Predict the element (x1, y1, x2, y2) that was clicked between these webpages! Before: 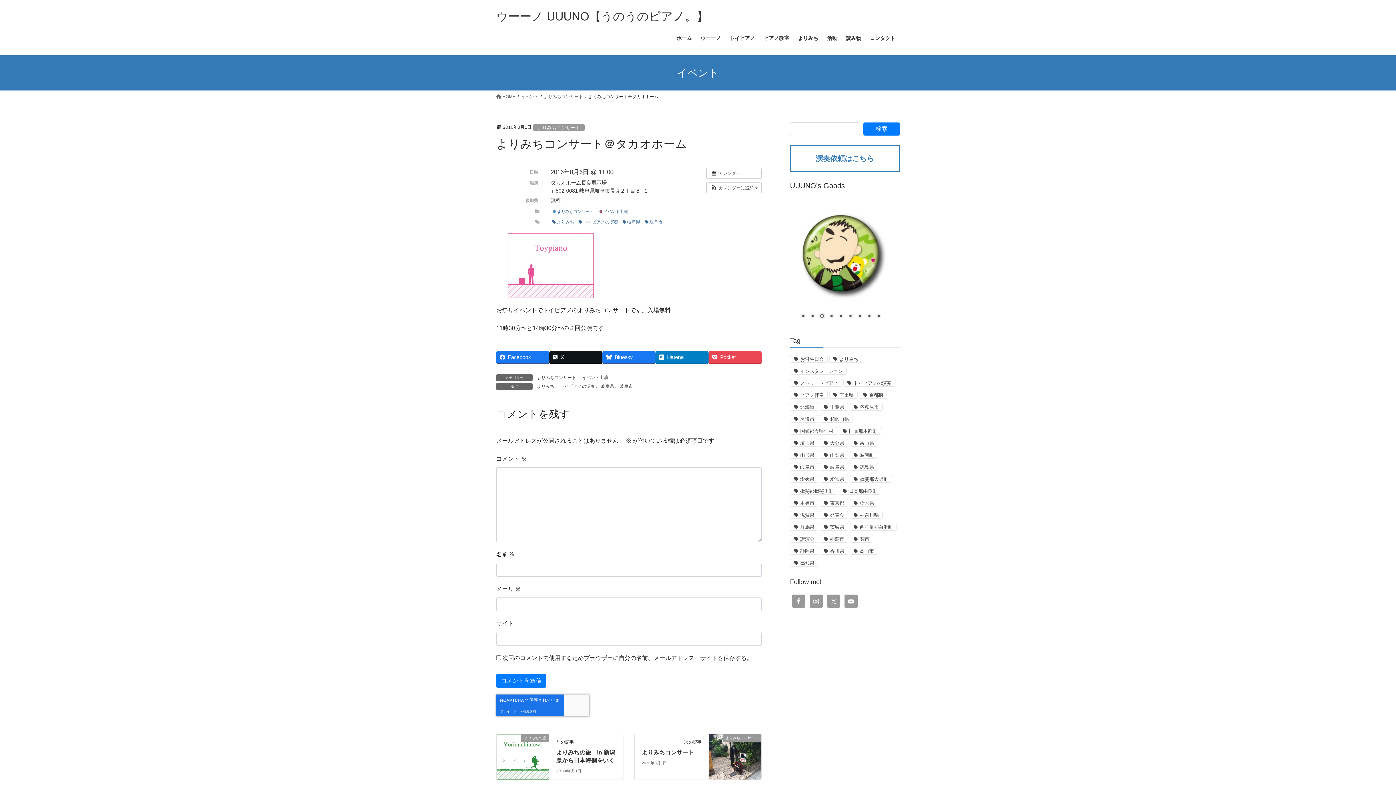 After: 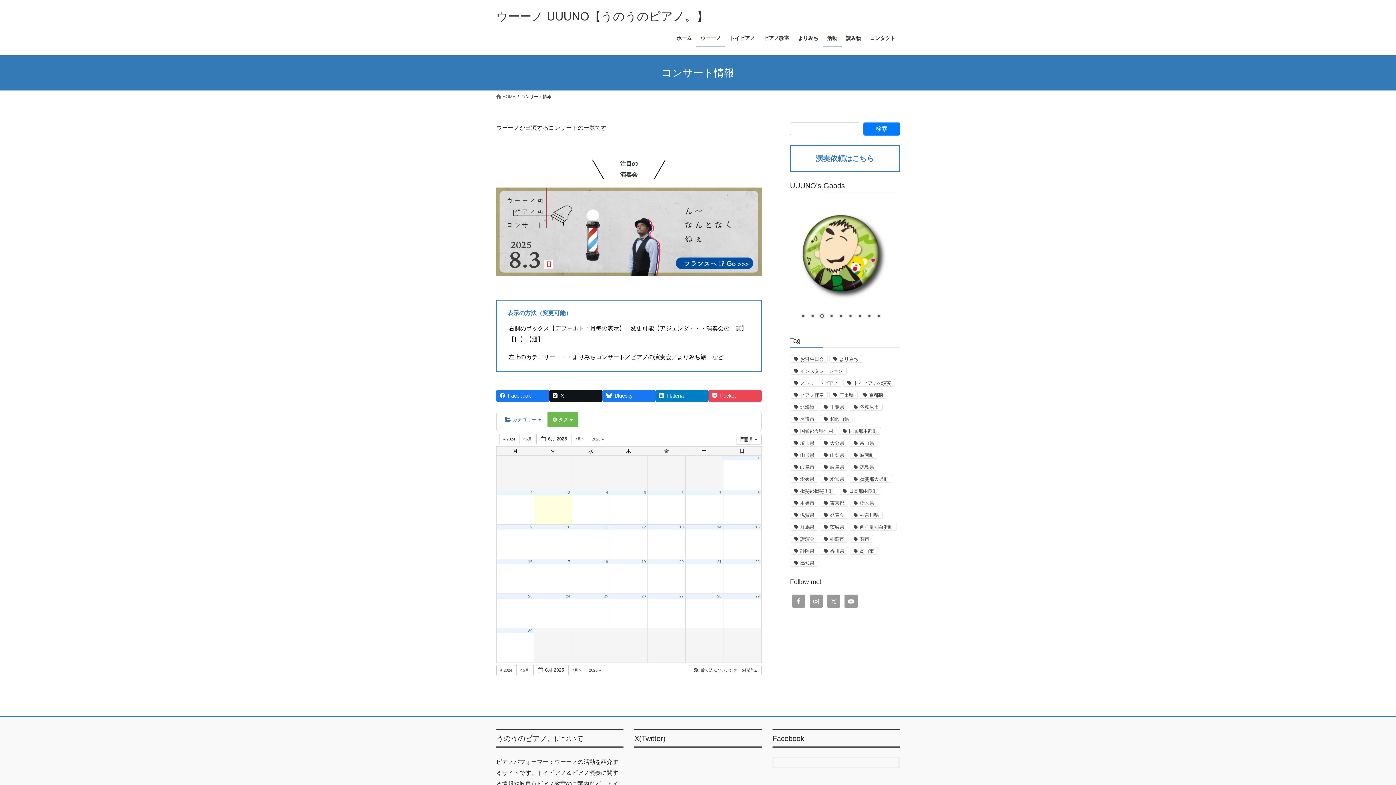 Action: bbox: (829, 391, 857, 398) label: 三重県